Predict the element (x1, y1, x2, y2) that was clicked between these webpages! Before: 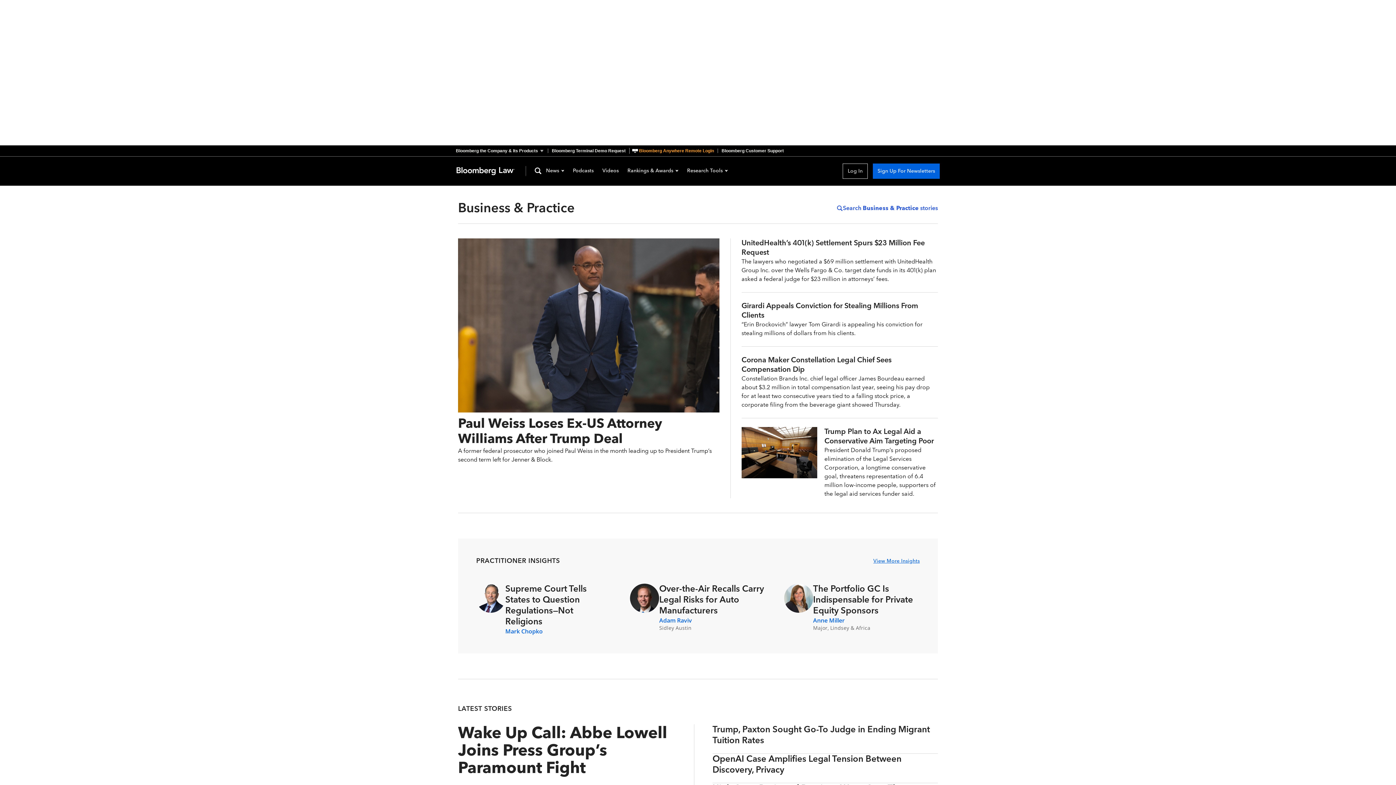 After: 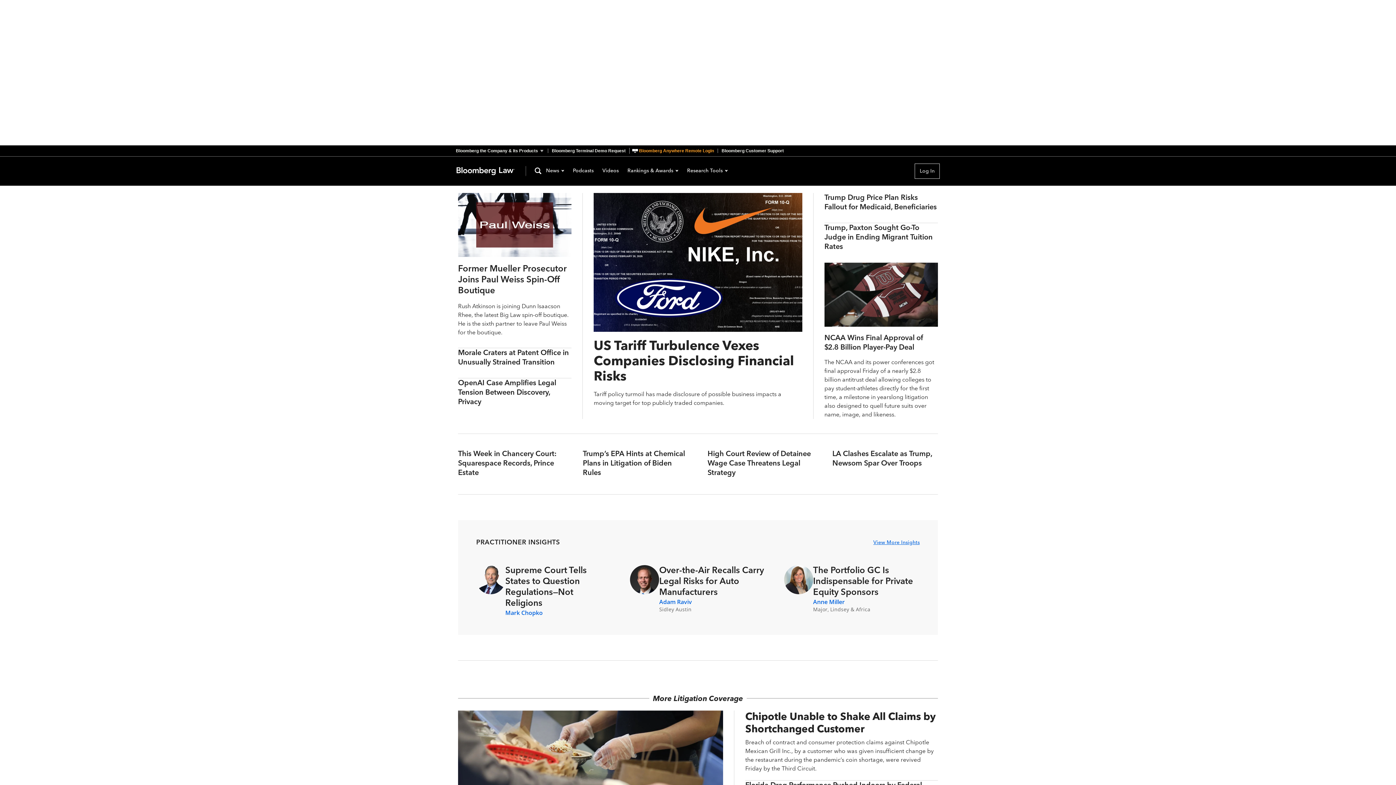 Action: bbox: (456, 167, 514, 174)